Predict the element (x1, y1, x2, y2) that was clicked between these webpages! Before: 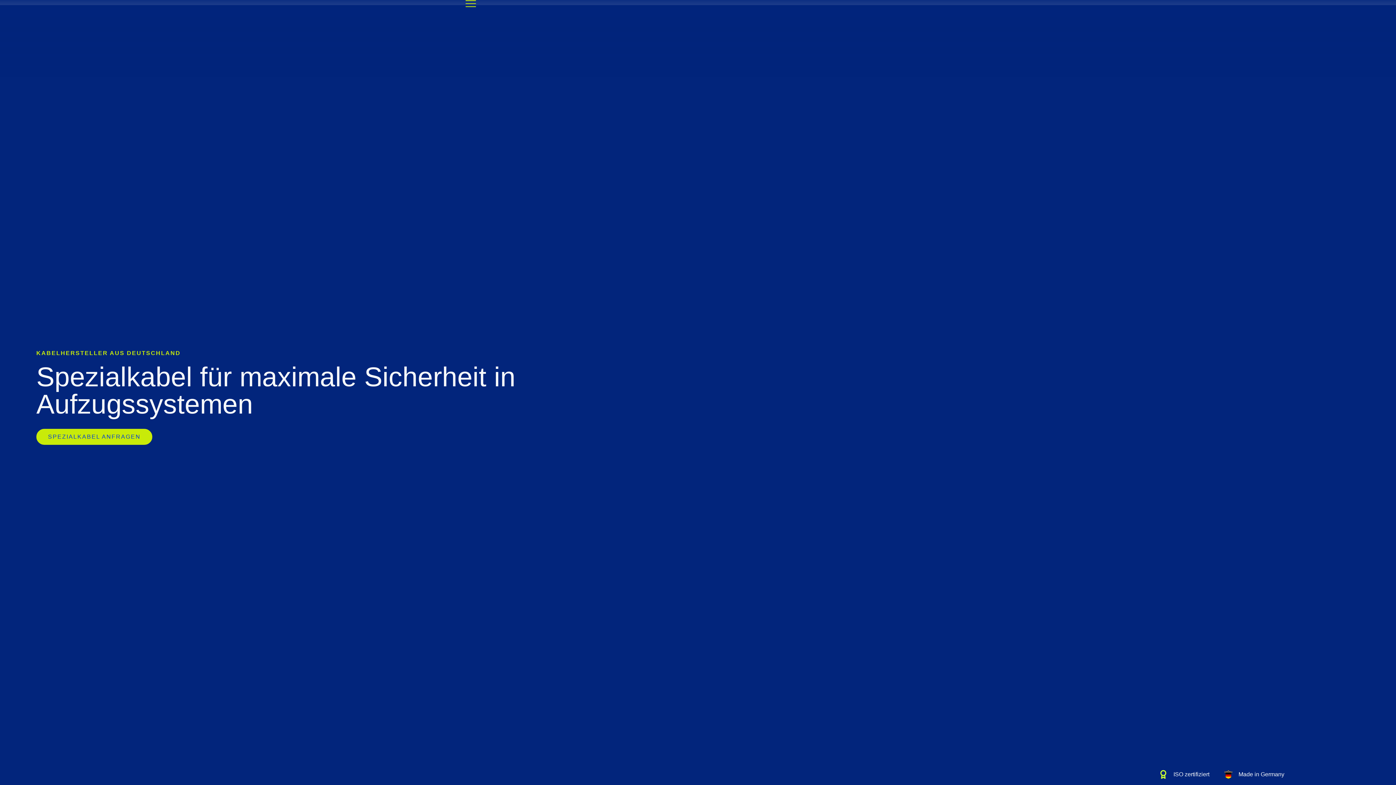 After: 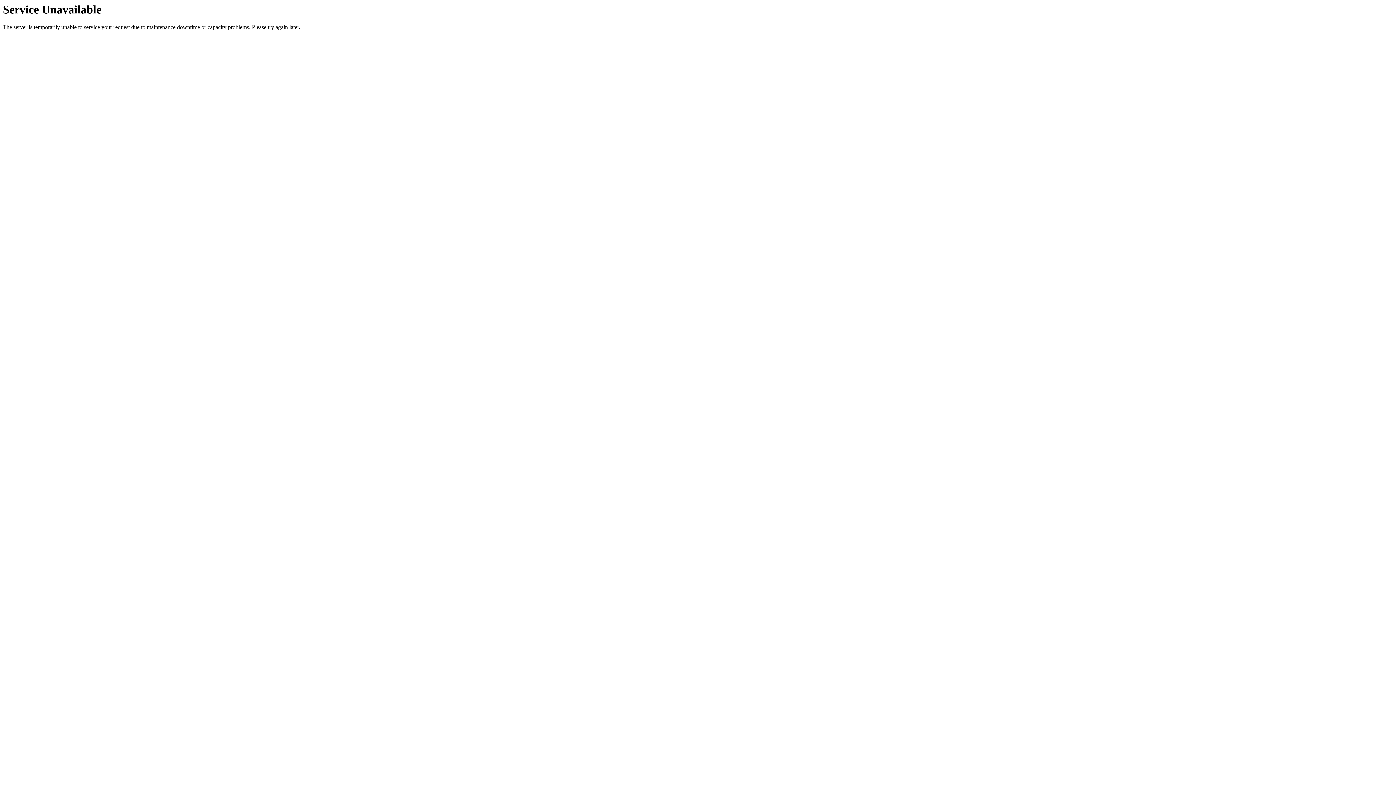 Action: bbox: (36, 428, 152, 444) label: SPEZIALKABEL ANFRAGEN